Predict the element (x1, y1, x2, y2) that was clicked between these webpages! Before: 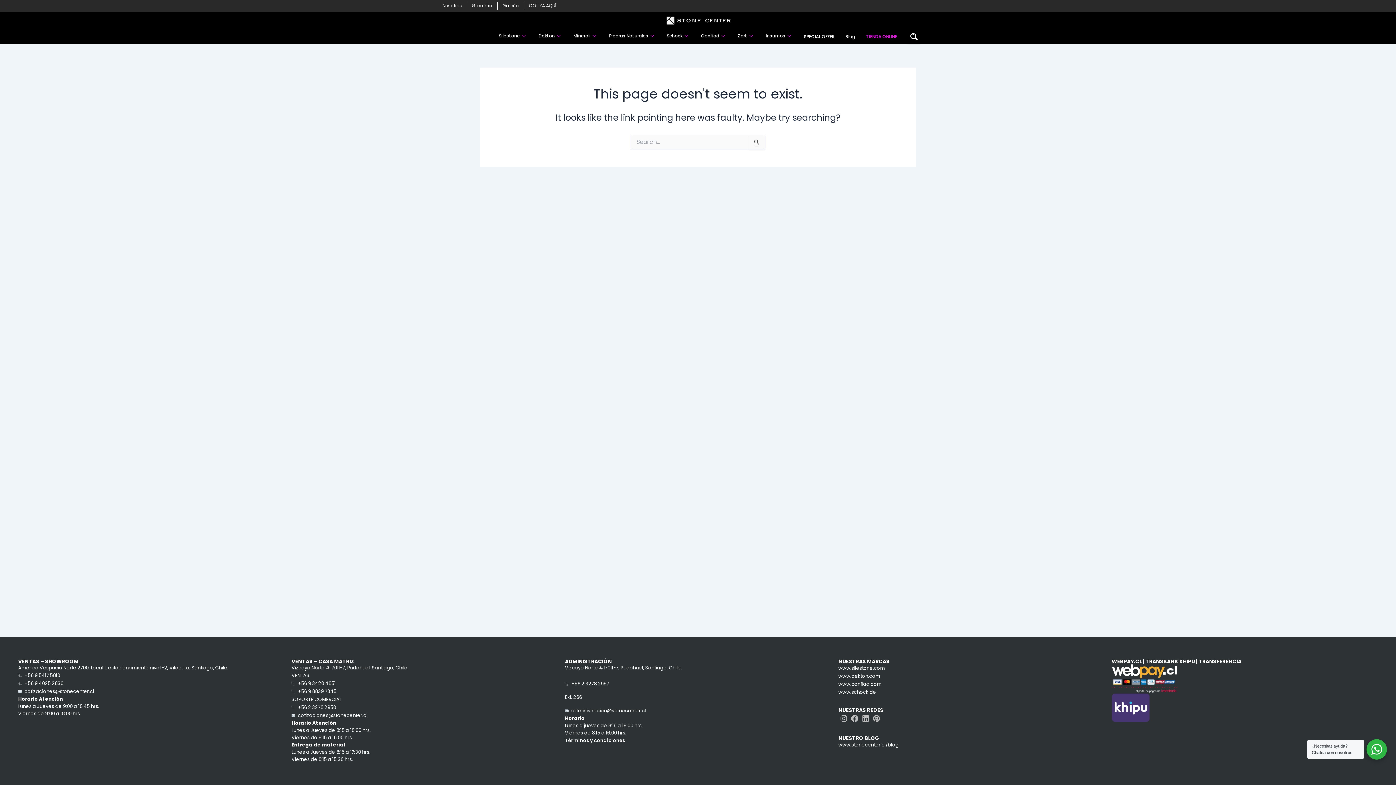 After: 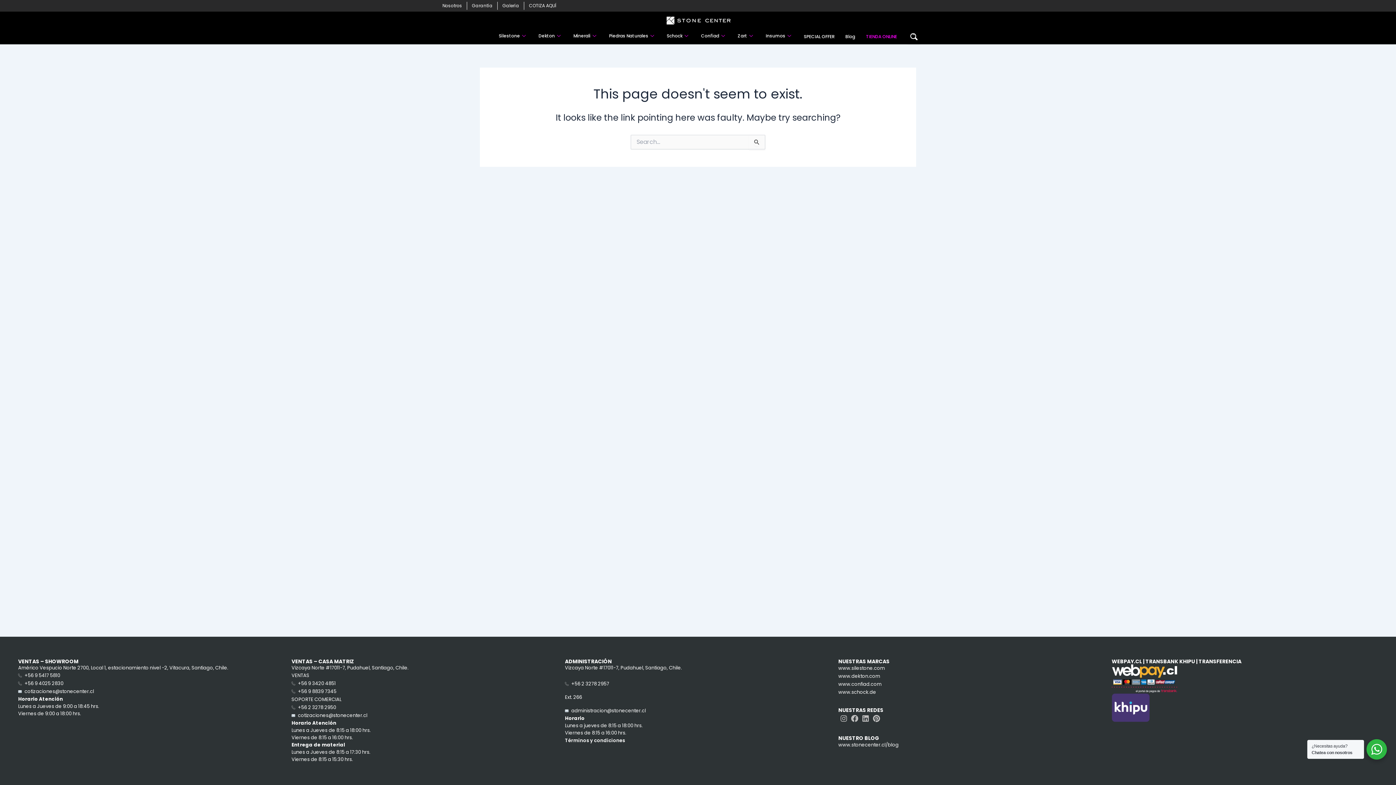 Action: bbox: (1112, 693, 1150, 723)